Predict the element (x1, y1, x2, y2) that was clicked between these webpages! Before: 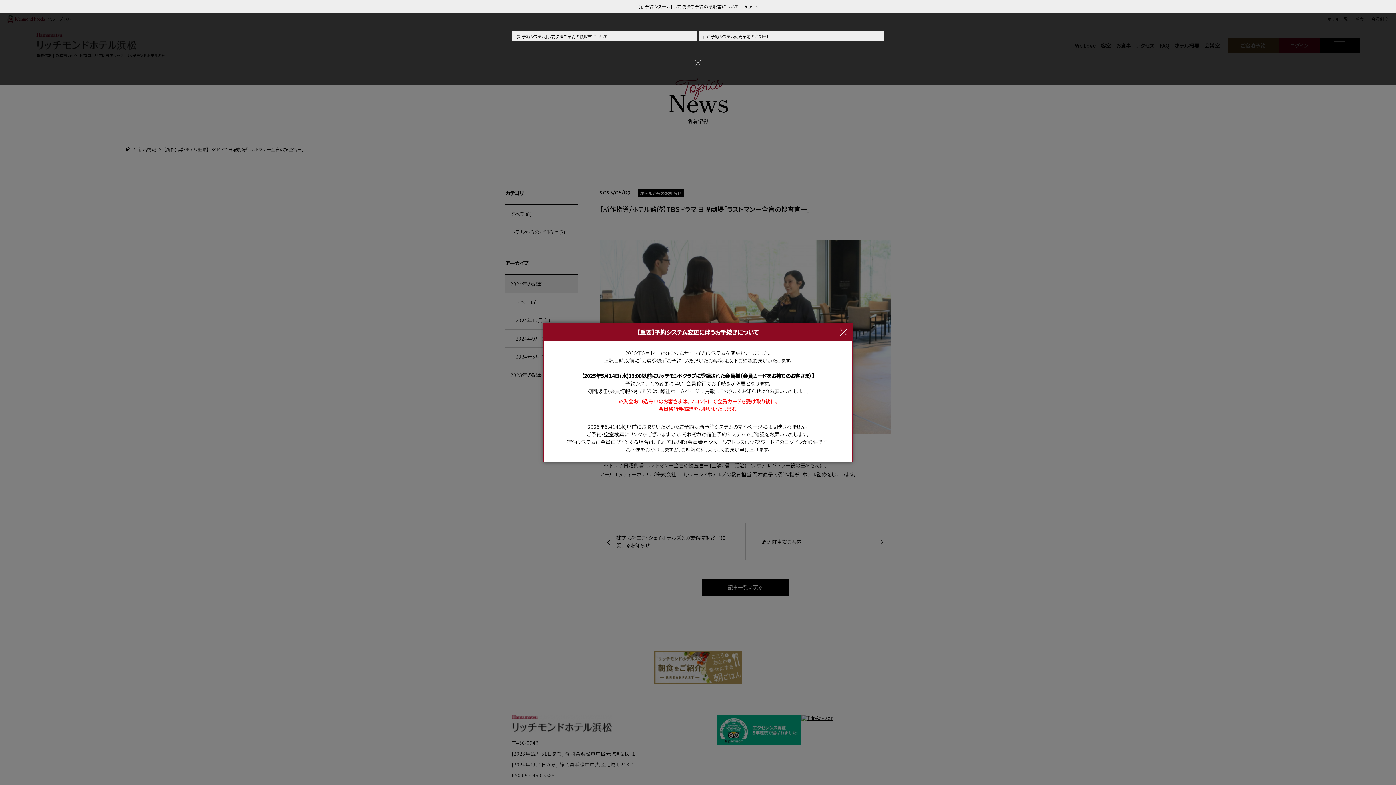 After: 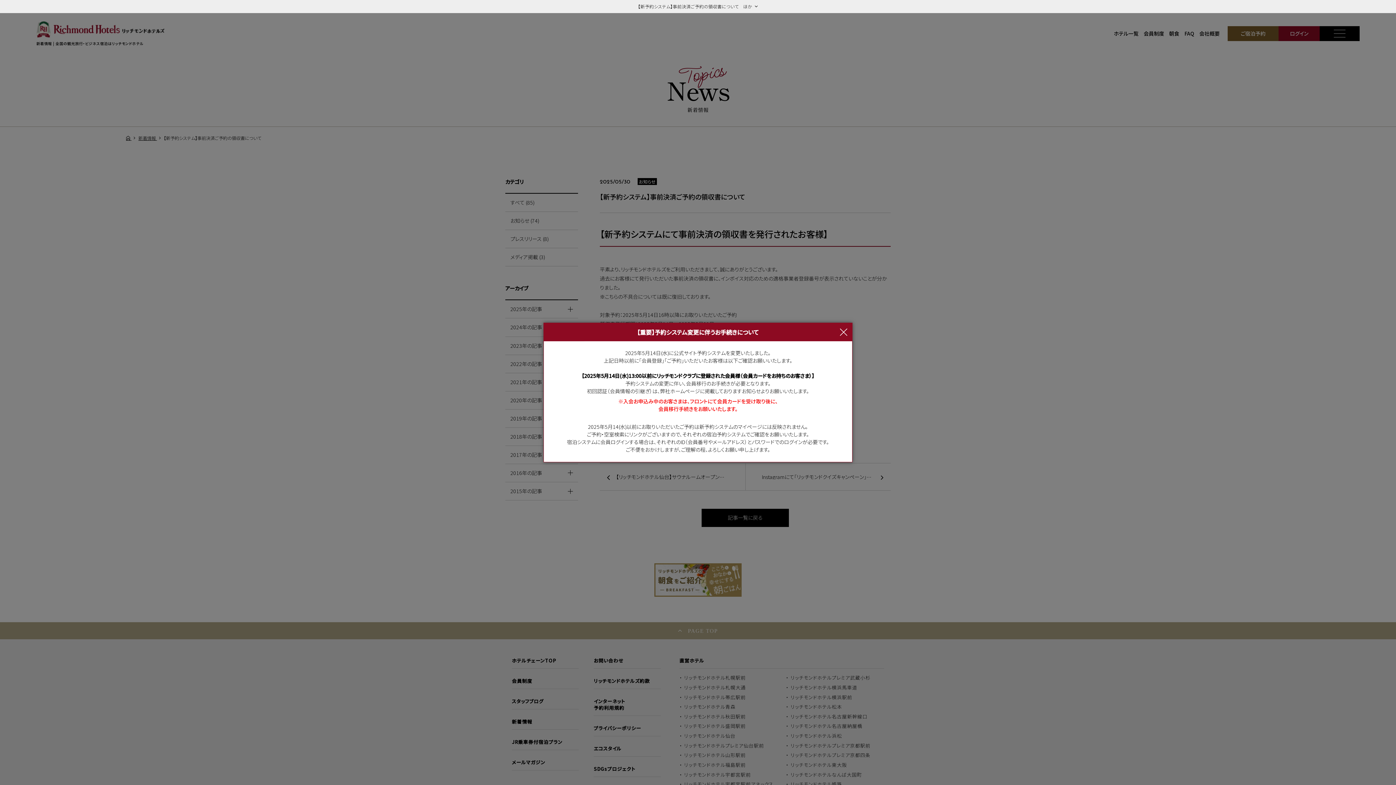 Action: bbox: (512, 31, 697, 41) label: 【新予約システム】事前決済ご予約の領収書について